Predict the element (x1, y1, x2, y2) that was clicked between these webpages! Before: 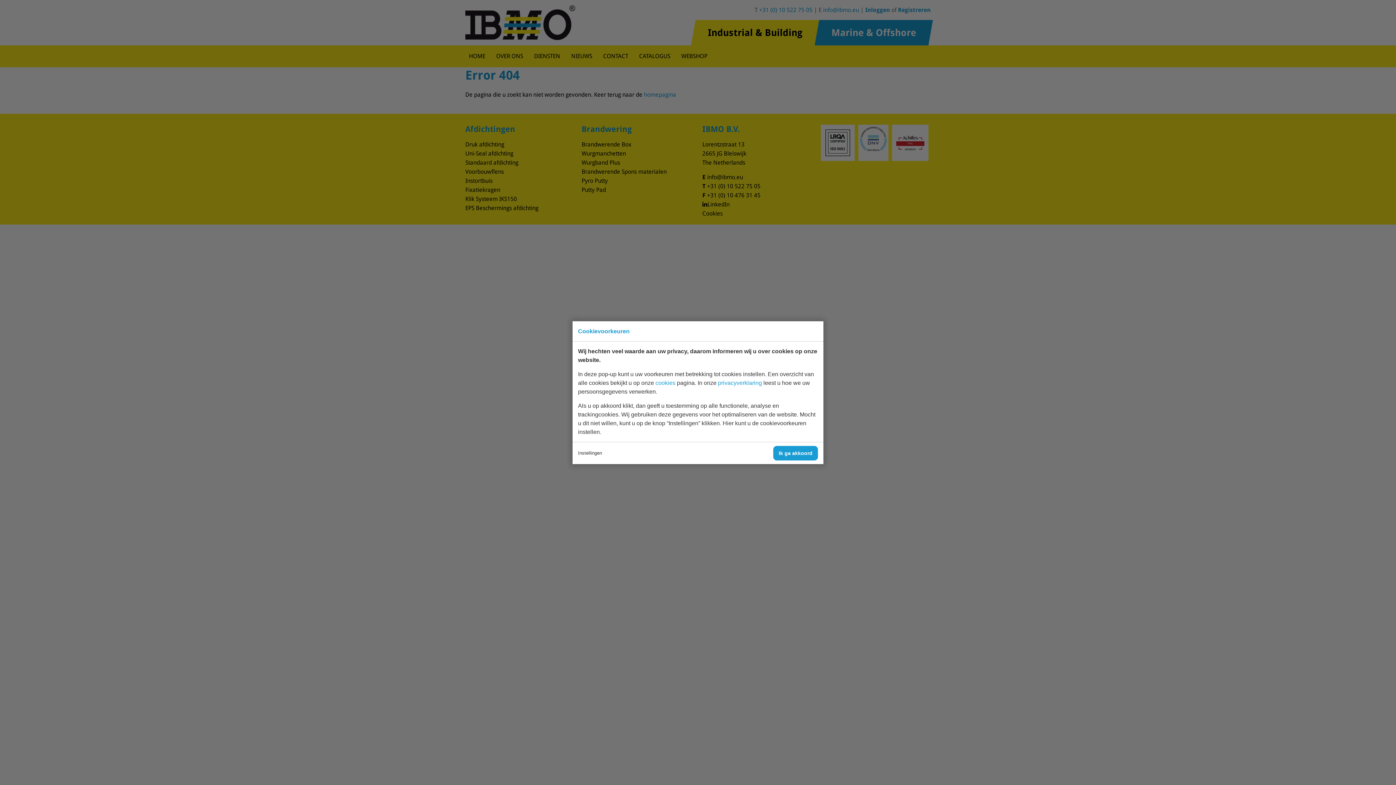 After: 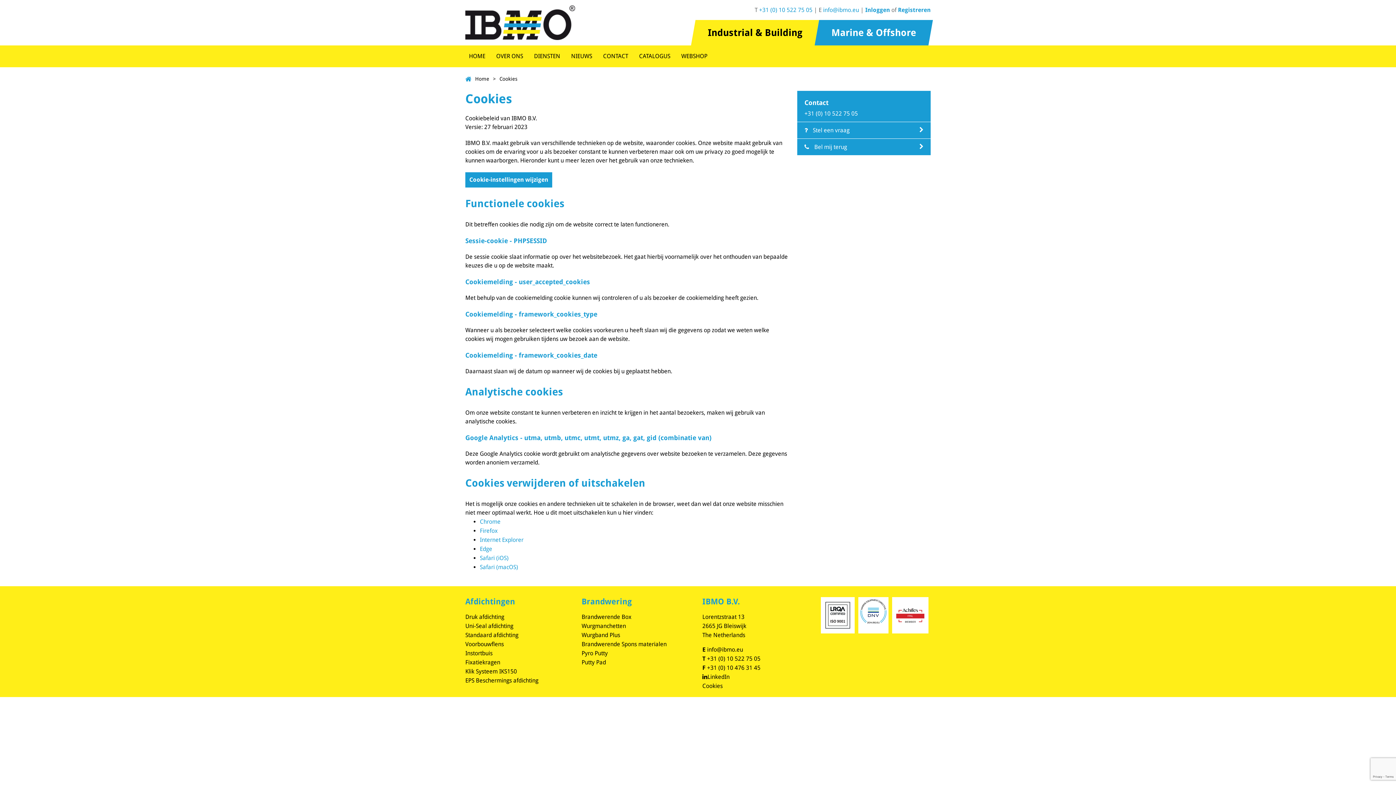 Action: bbox: (718, 379, 762, 386) label: privacyverklaring